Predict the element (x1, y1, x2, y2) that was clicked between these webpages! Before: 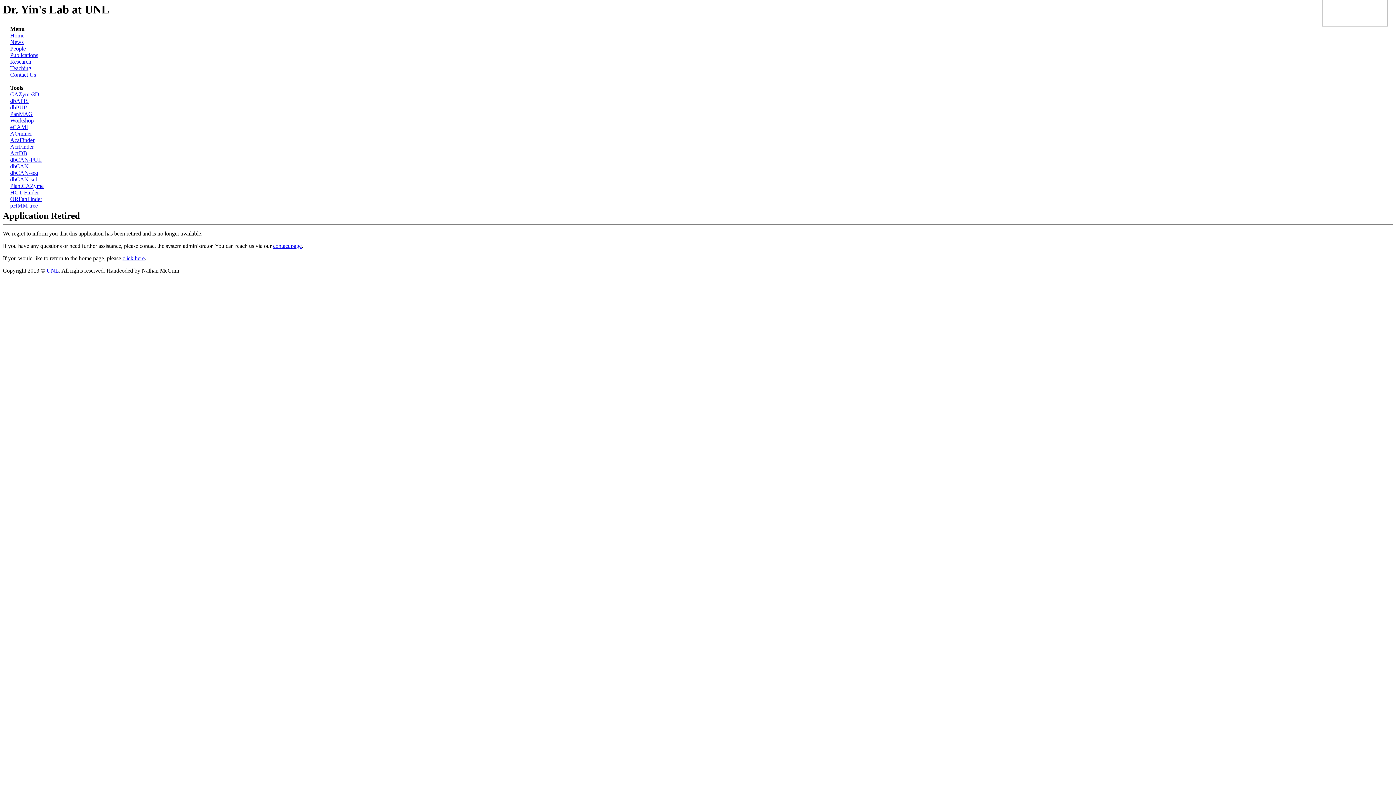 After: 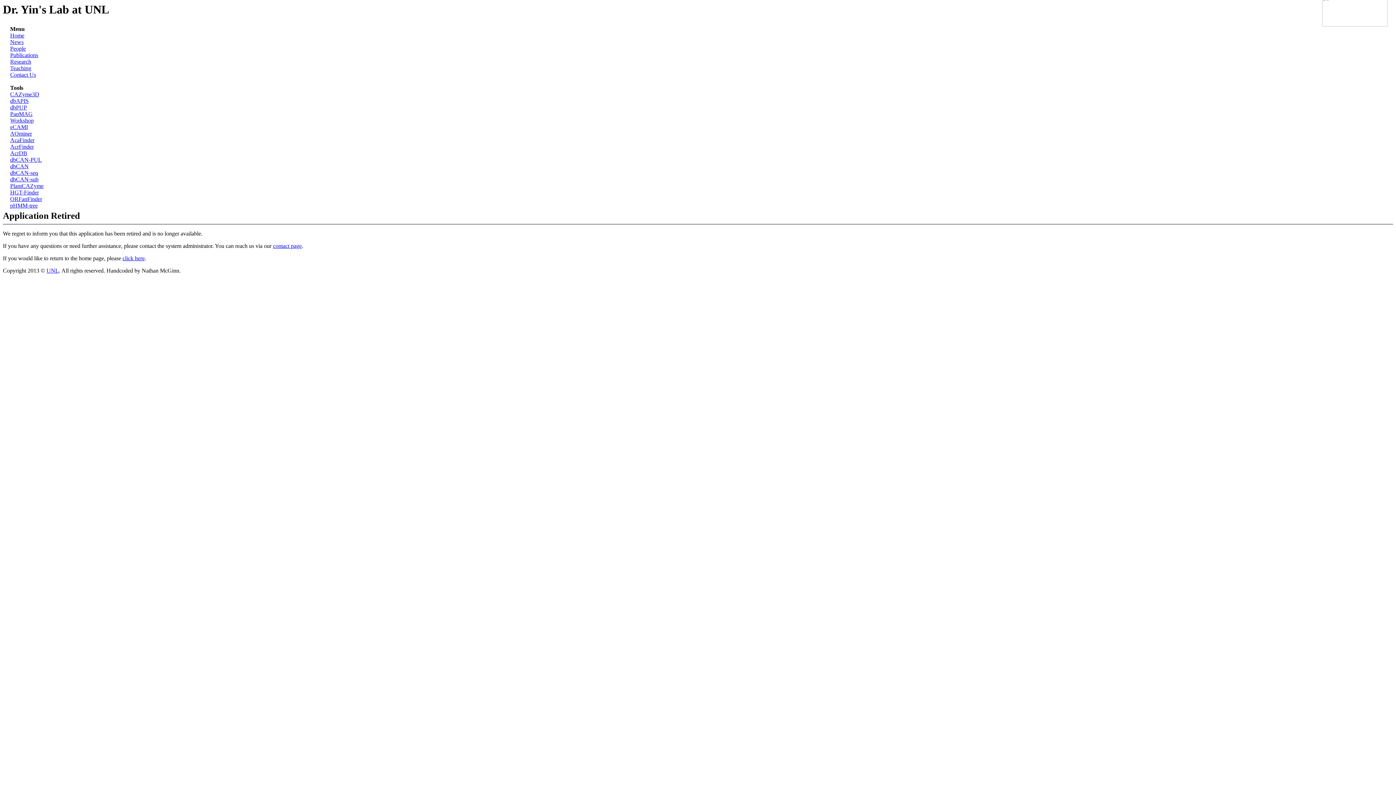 Action: bbox: (10, 39, 23, 45) label: News